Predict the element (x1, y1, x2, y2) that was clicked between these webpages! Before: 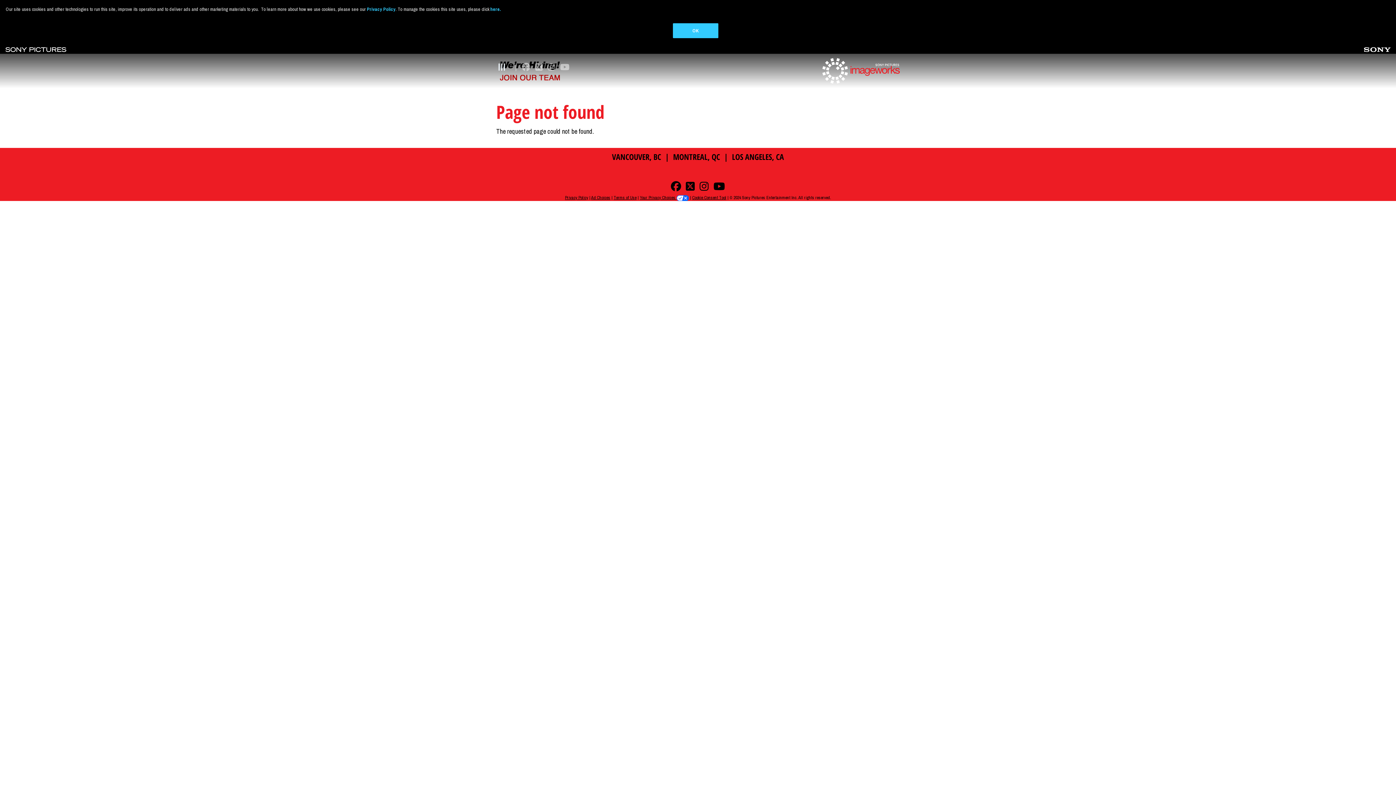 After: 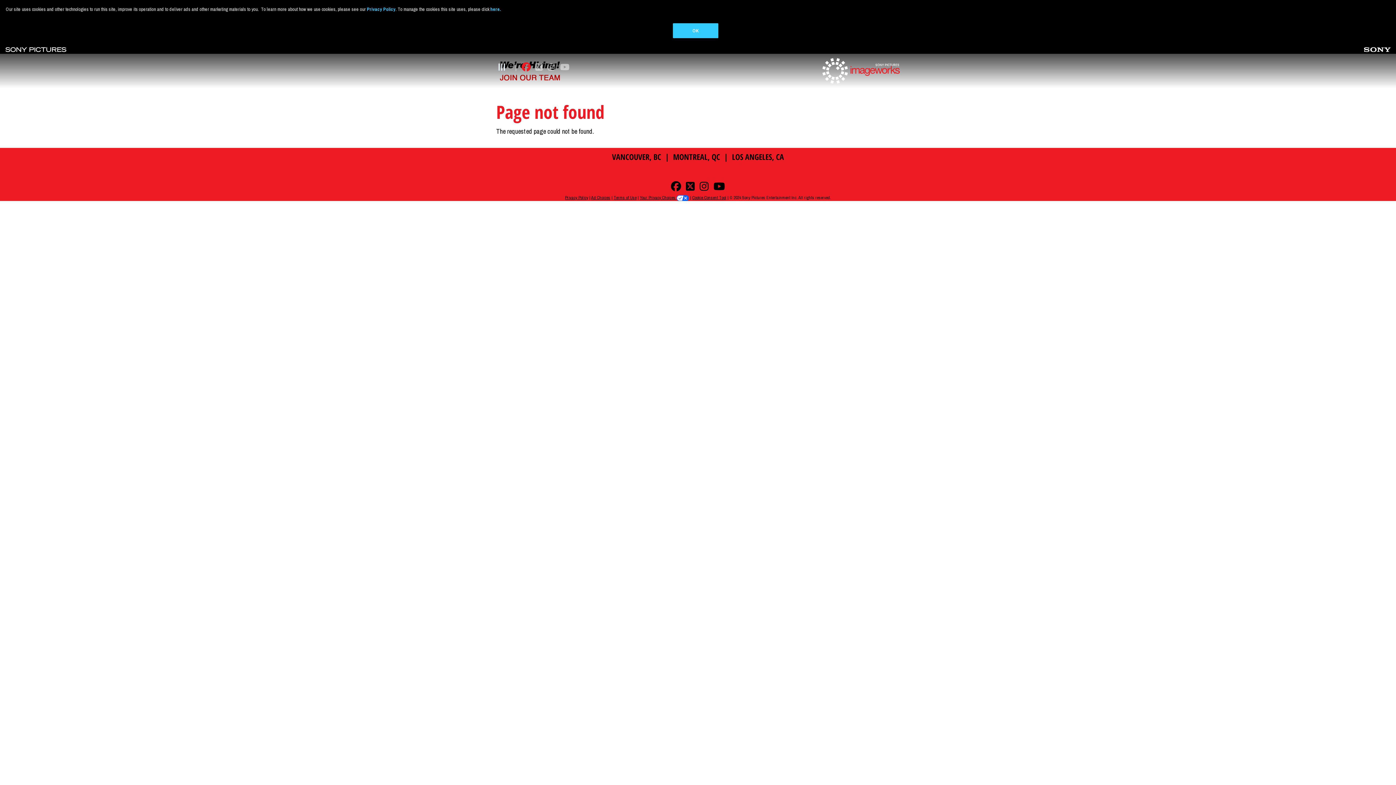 Action: bbox: (522, 62, 530, 72) label: facebook